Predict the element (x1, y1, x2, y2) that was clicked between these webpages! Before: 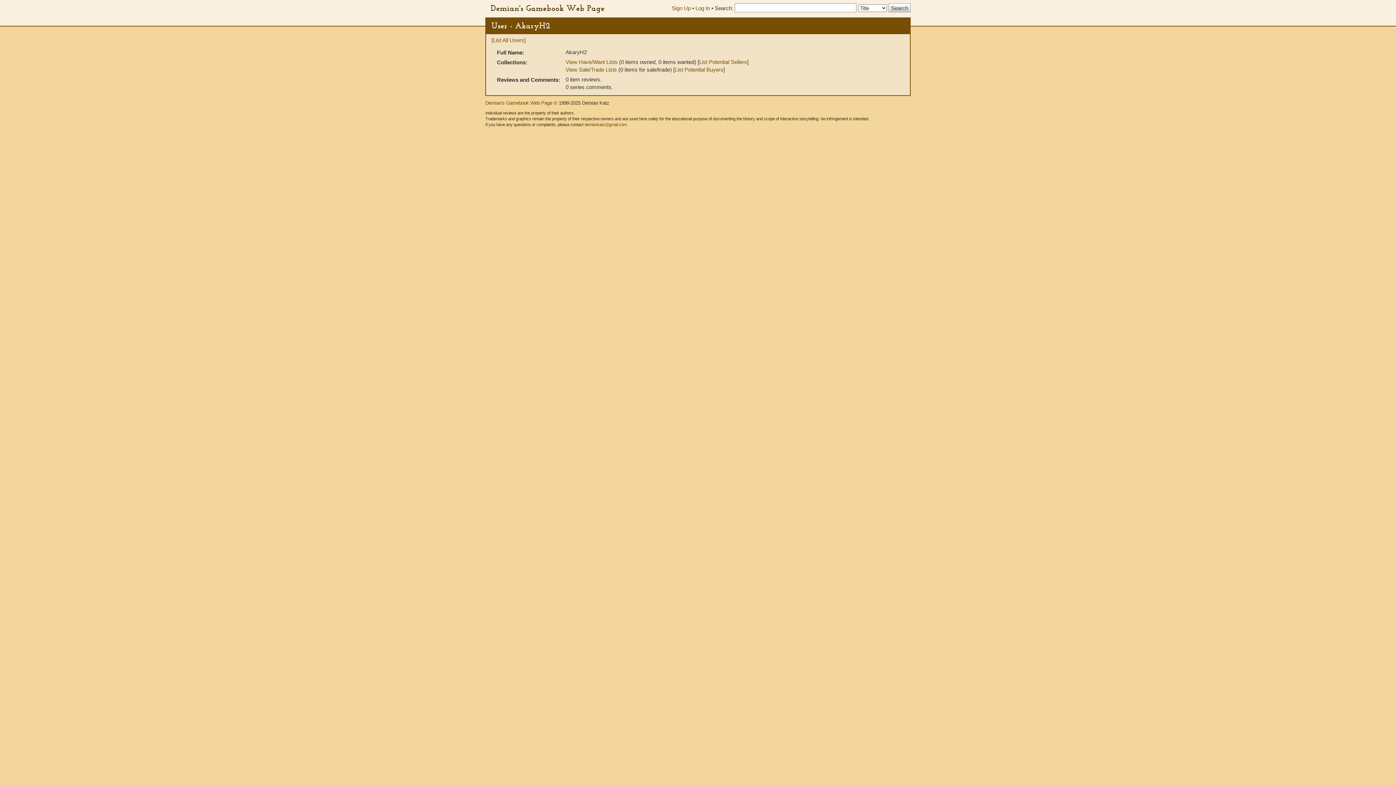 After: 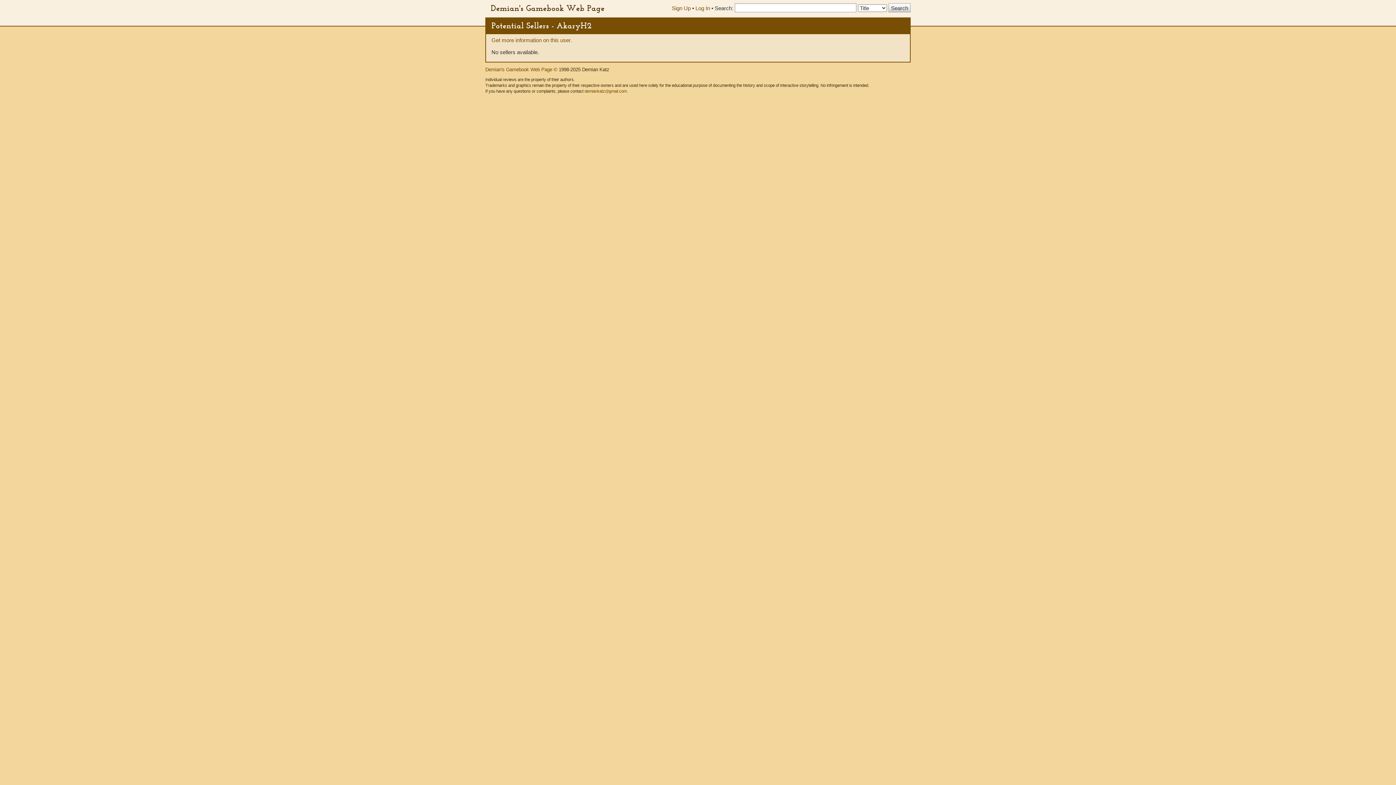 Action: label: List Potential Sellers bbox: (699, 58, 747, 65)